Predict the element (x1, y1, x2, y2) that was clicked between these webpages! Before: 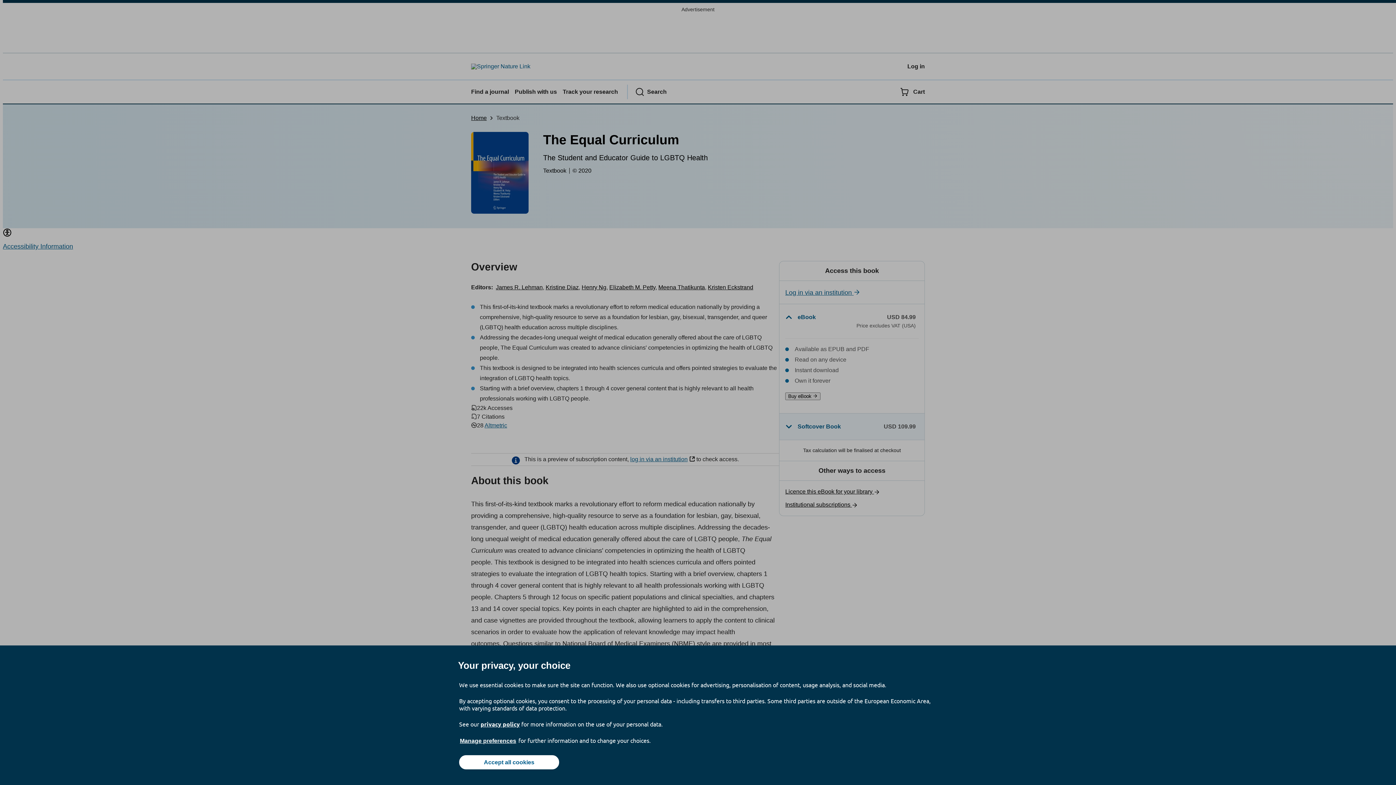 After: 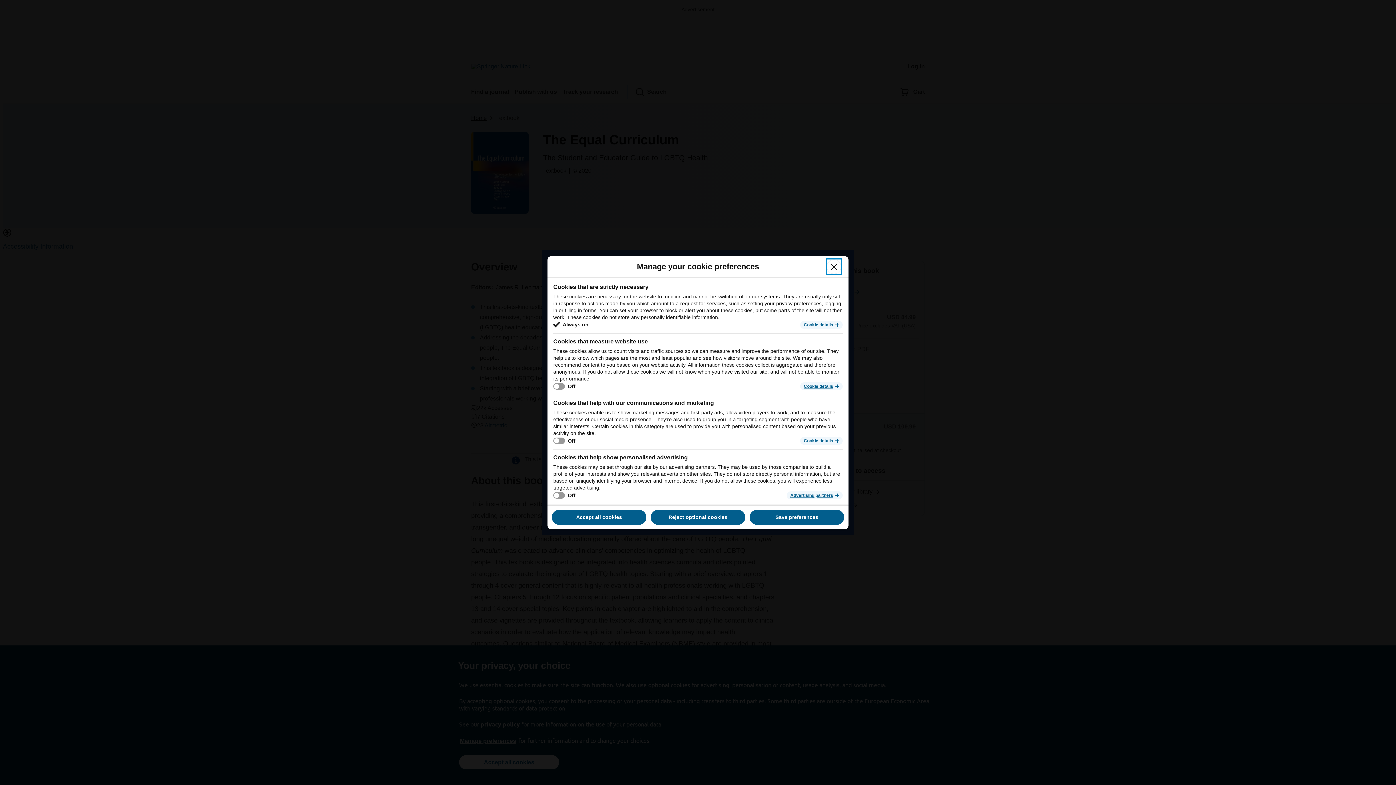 Action: label: Manage preferences bbox: (459, 737, 517, 745)